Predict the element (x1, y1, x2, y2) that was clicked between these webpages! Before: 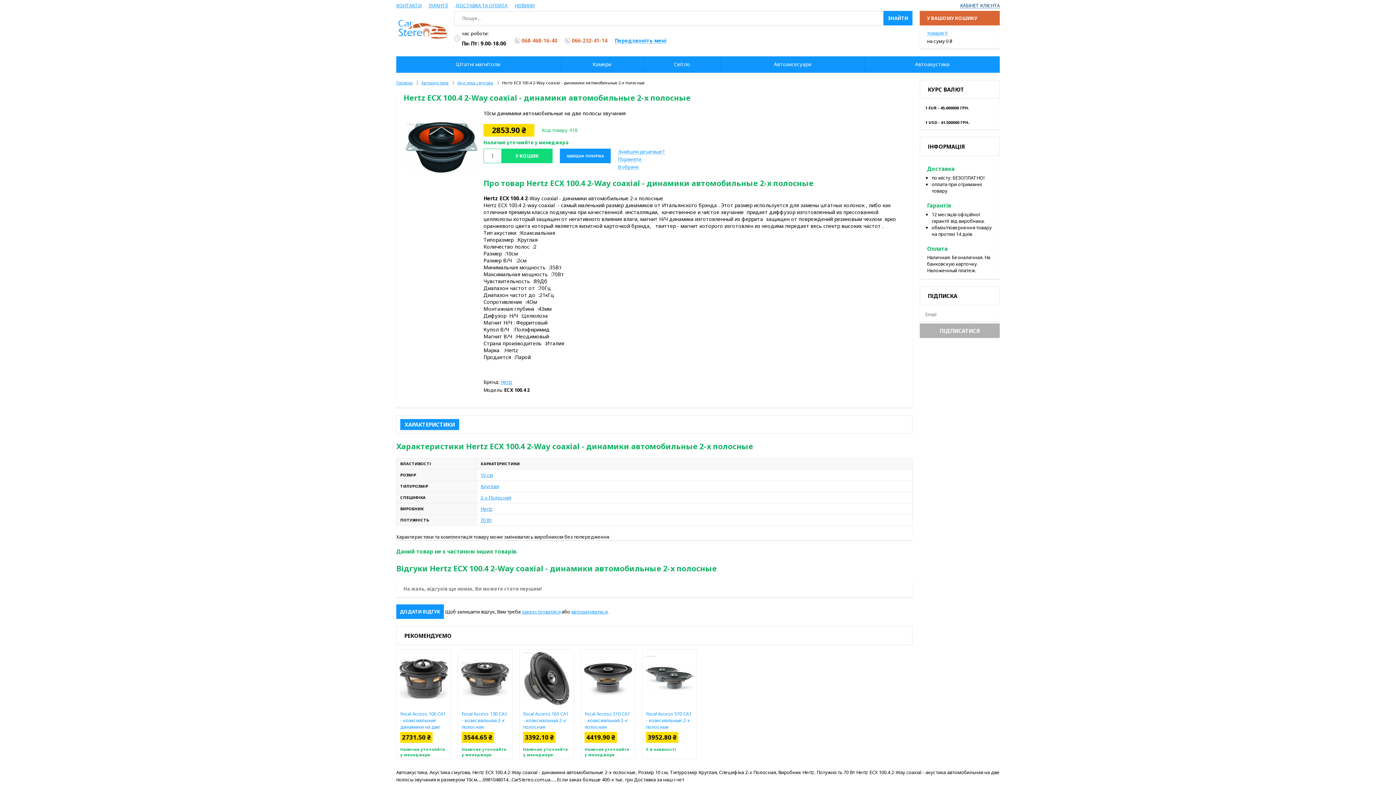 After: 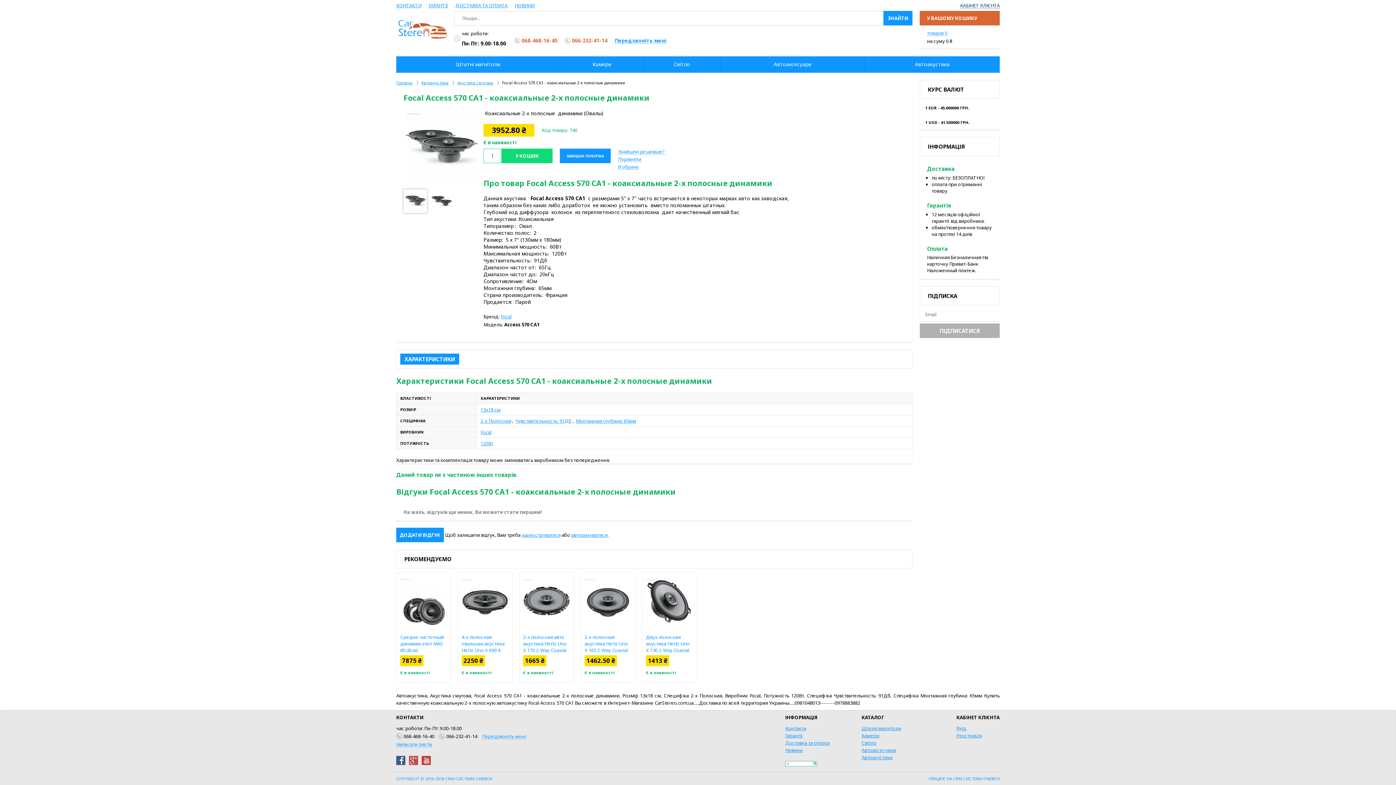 Action: bbox: (646, 710, 691, 737) label: Focal Access 570 CA1 - коаксиальные 2-х полосные динамики